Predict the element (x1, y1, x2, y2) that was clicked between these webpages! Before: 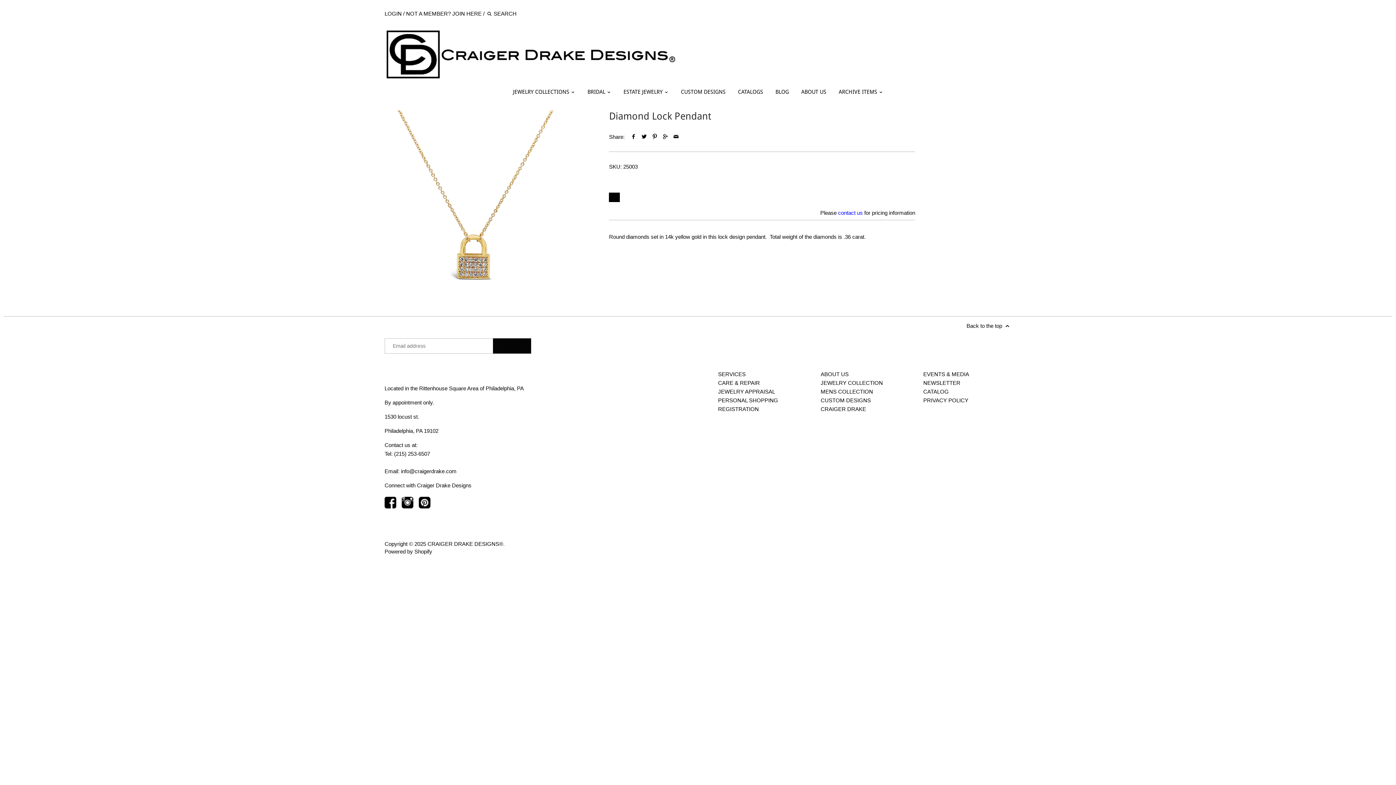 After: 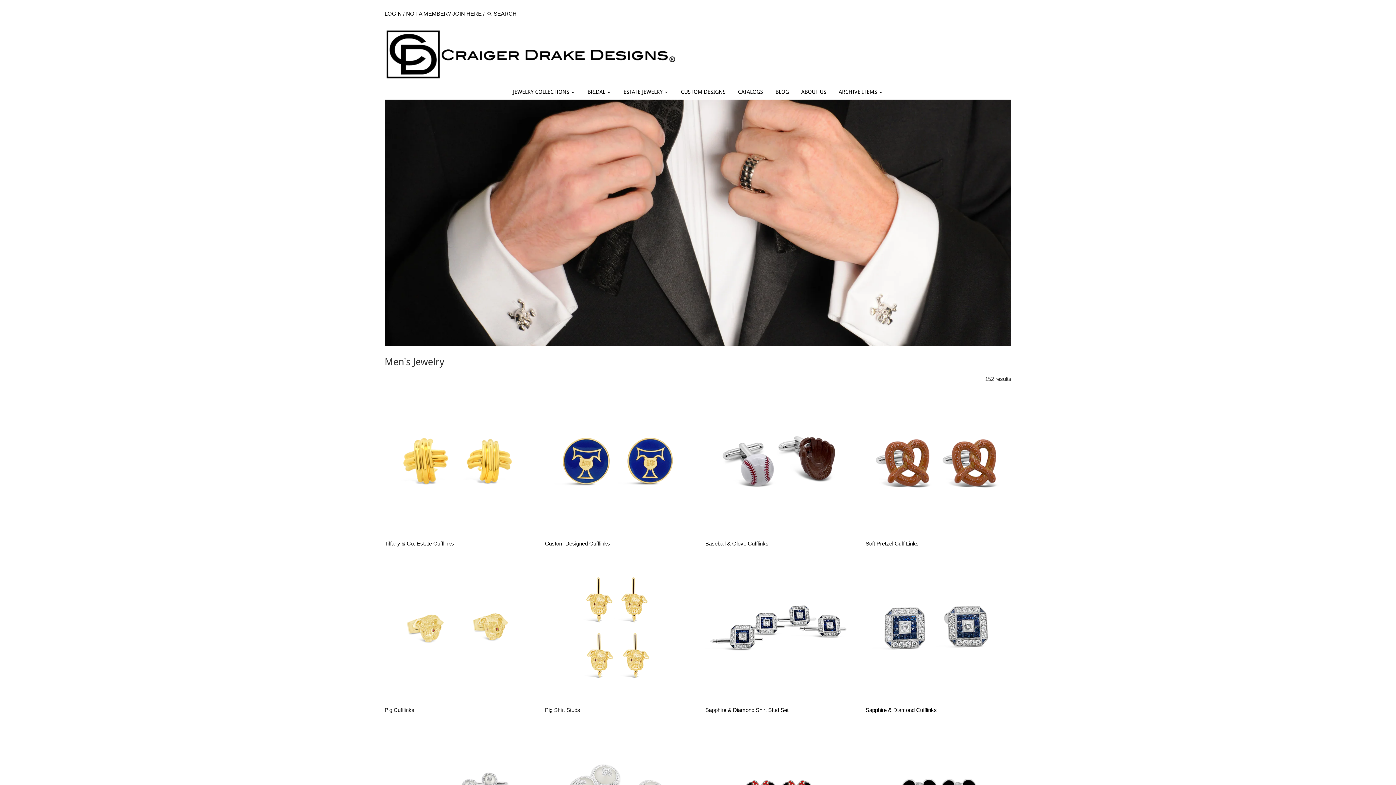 Action: bbox: (820, 388, 873, 394) label: MENS COLLECTION